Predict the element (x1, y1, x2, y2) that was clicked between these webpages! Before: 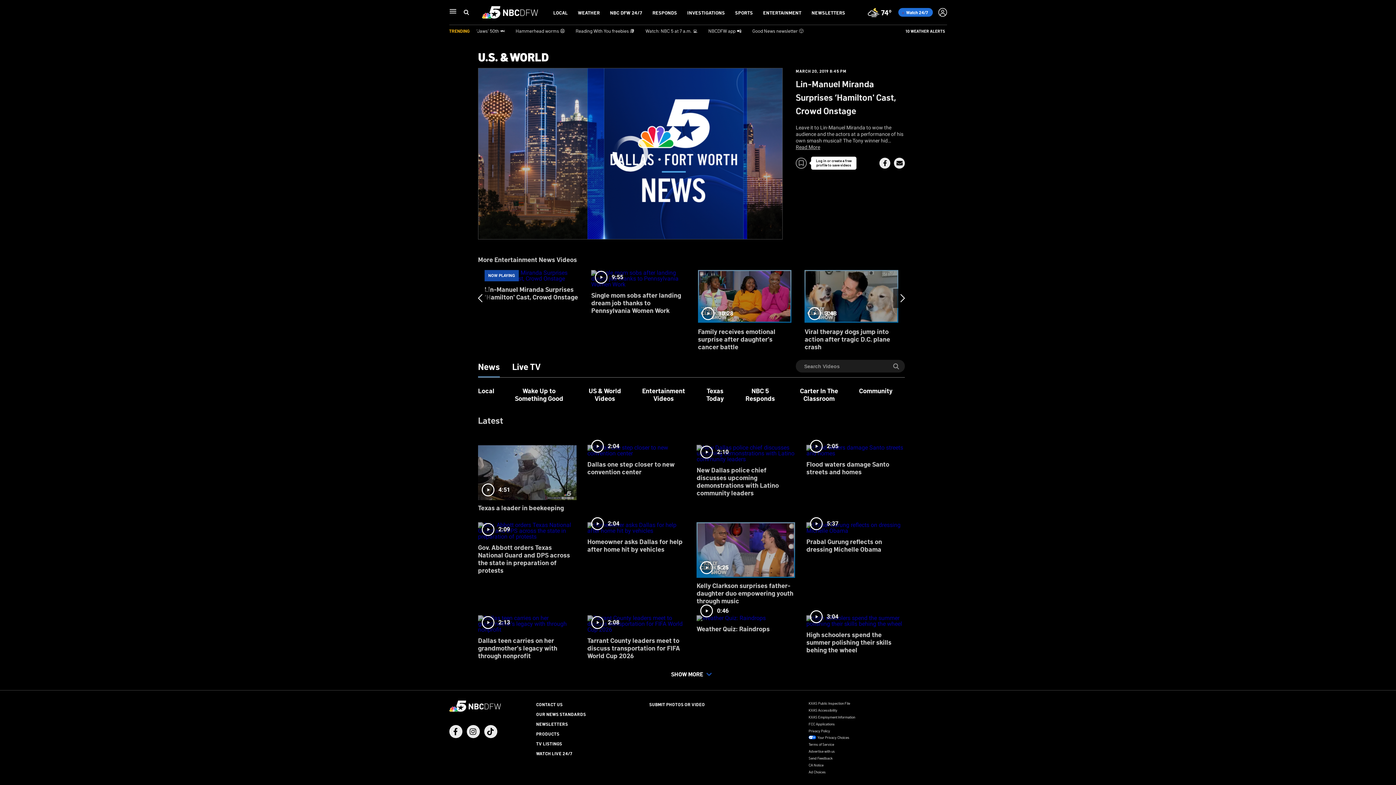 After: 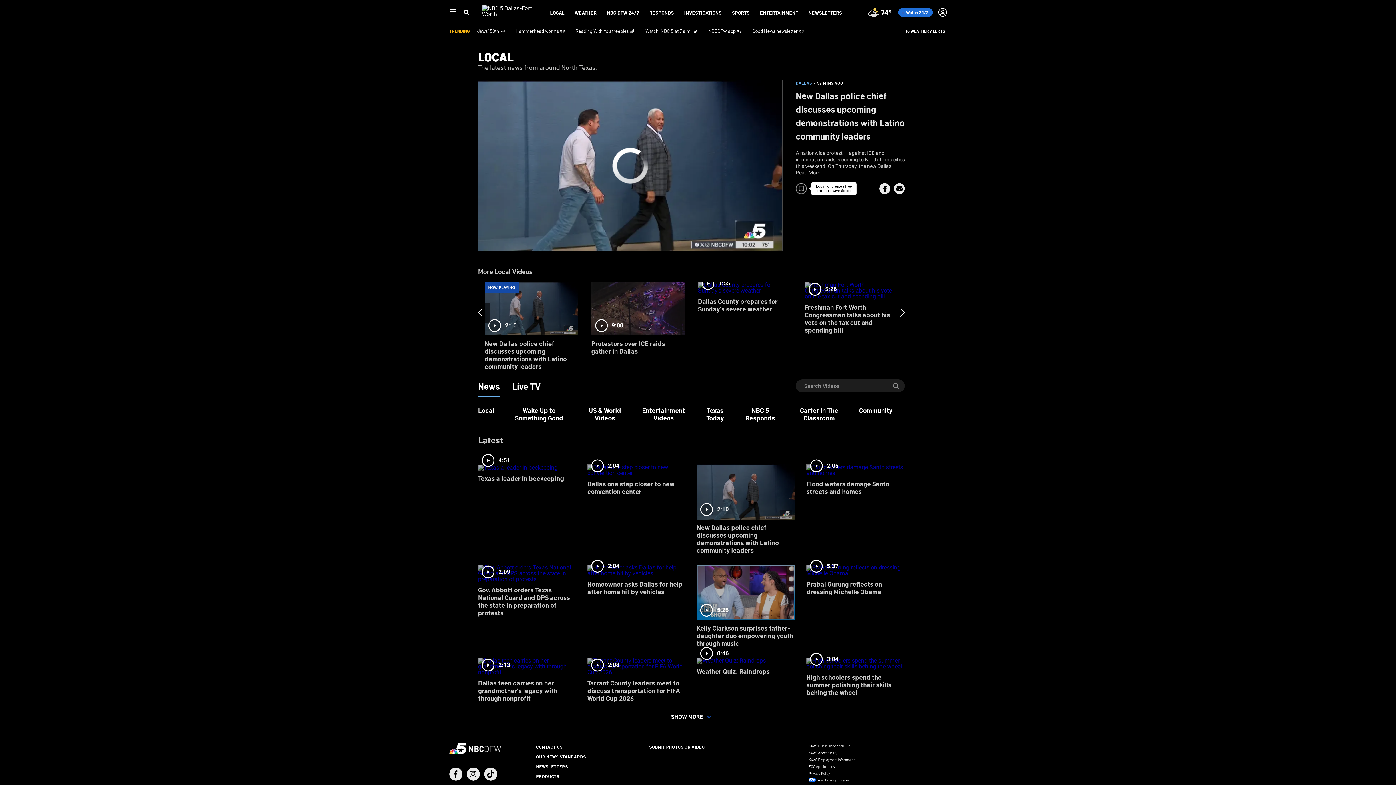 Action: bbox: (696, 440, 795, 502) label: 2:10
New Dallas police chief discusses upcoming demonstrations with Latino community leaders